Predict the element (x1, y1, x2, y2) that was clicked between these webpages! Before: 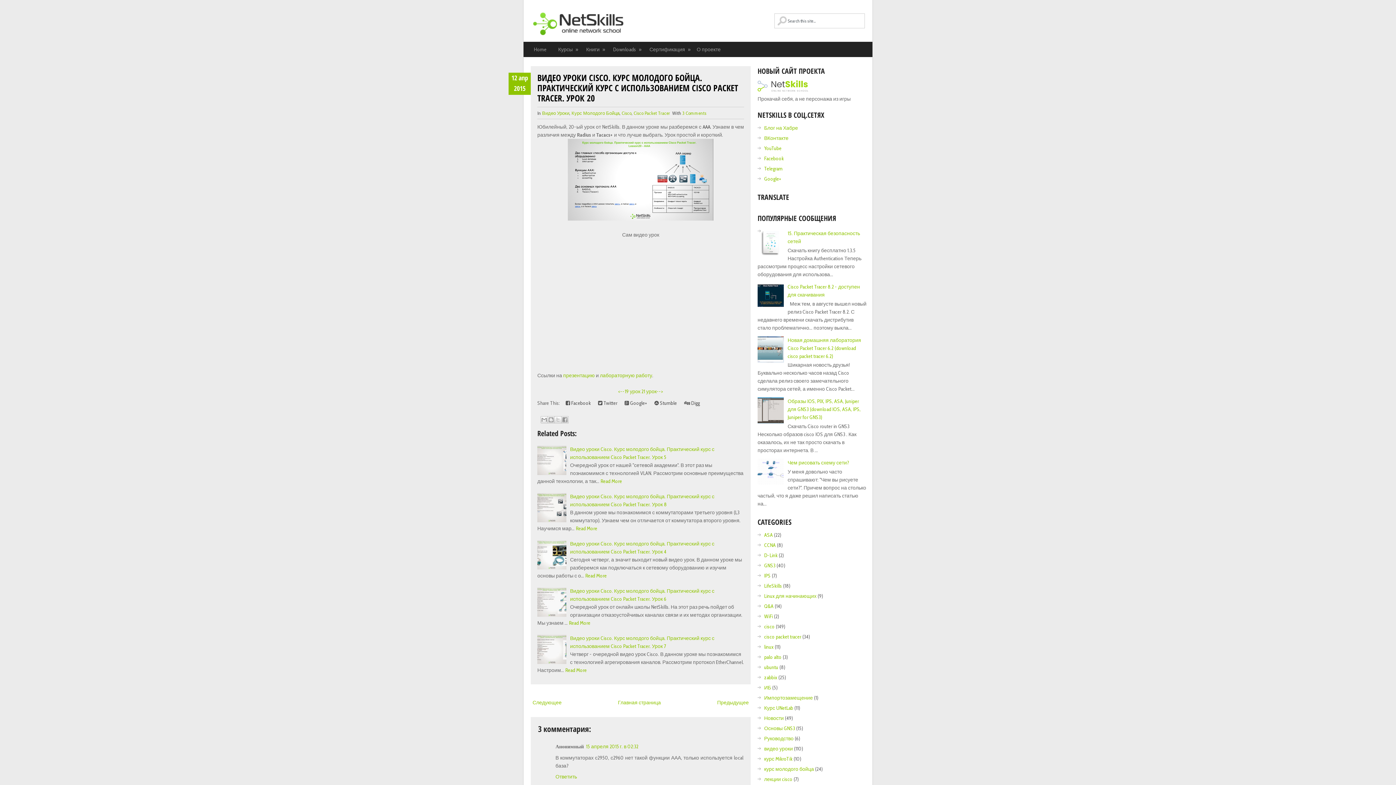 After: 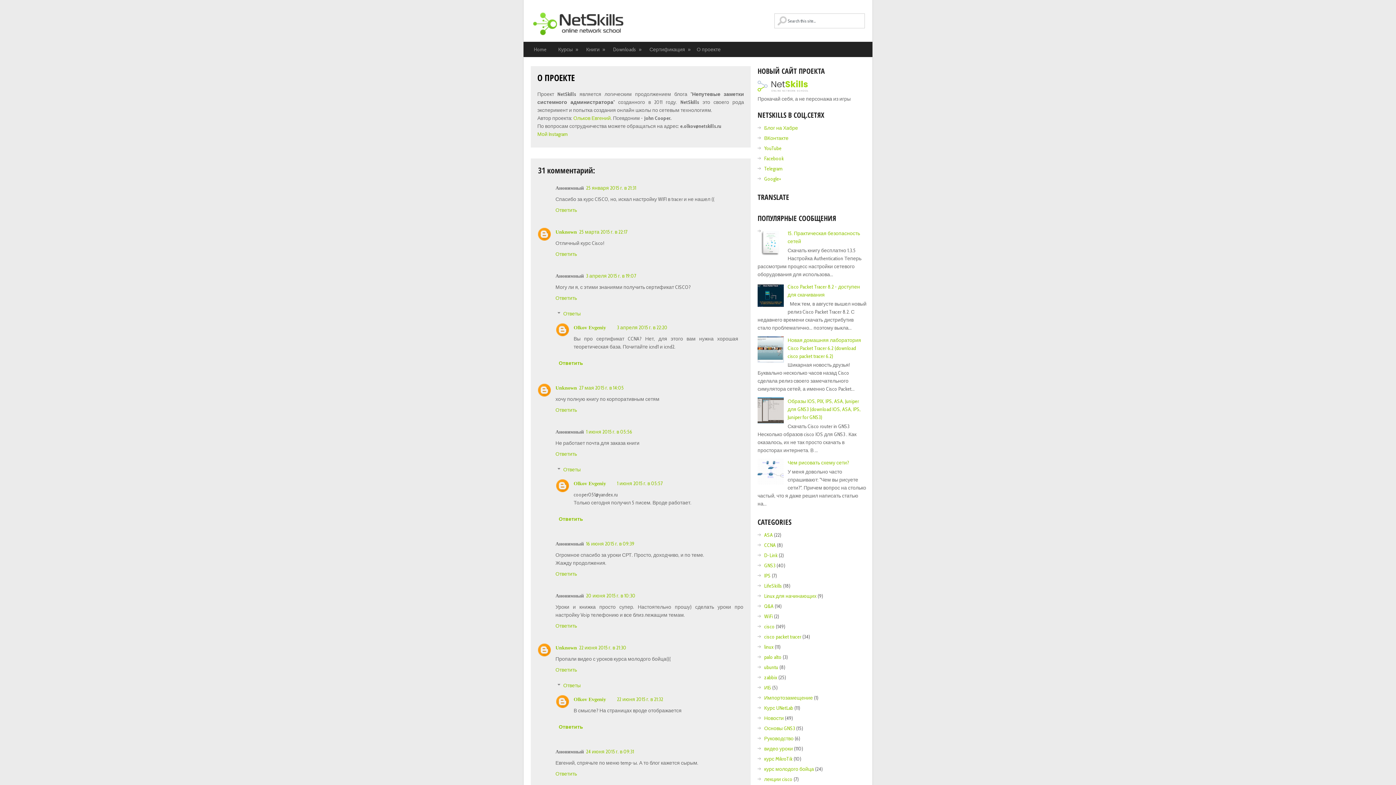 Action: bbox: (692, 41, 725, 57) label: О проекте